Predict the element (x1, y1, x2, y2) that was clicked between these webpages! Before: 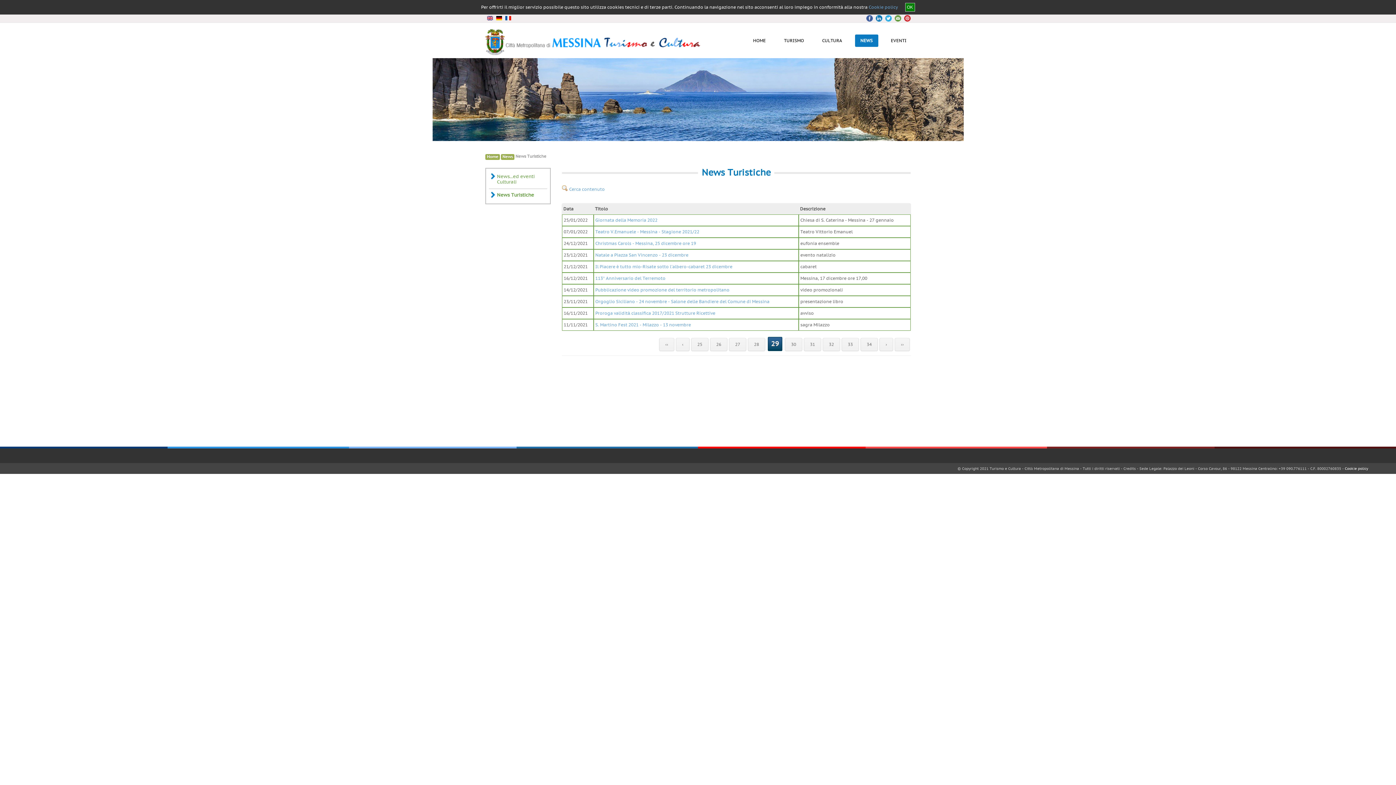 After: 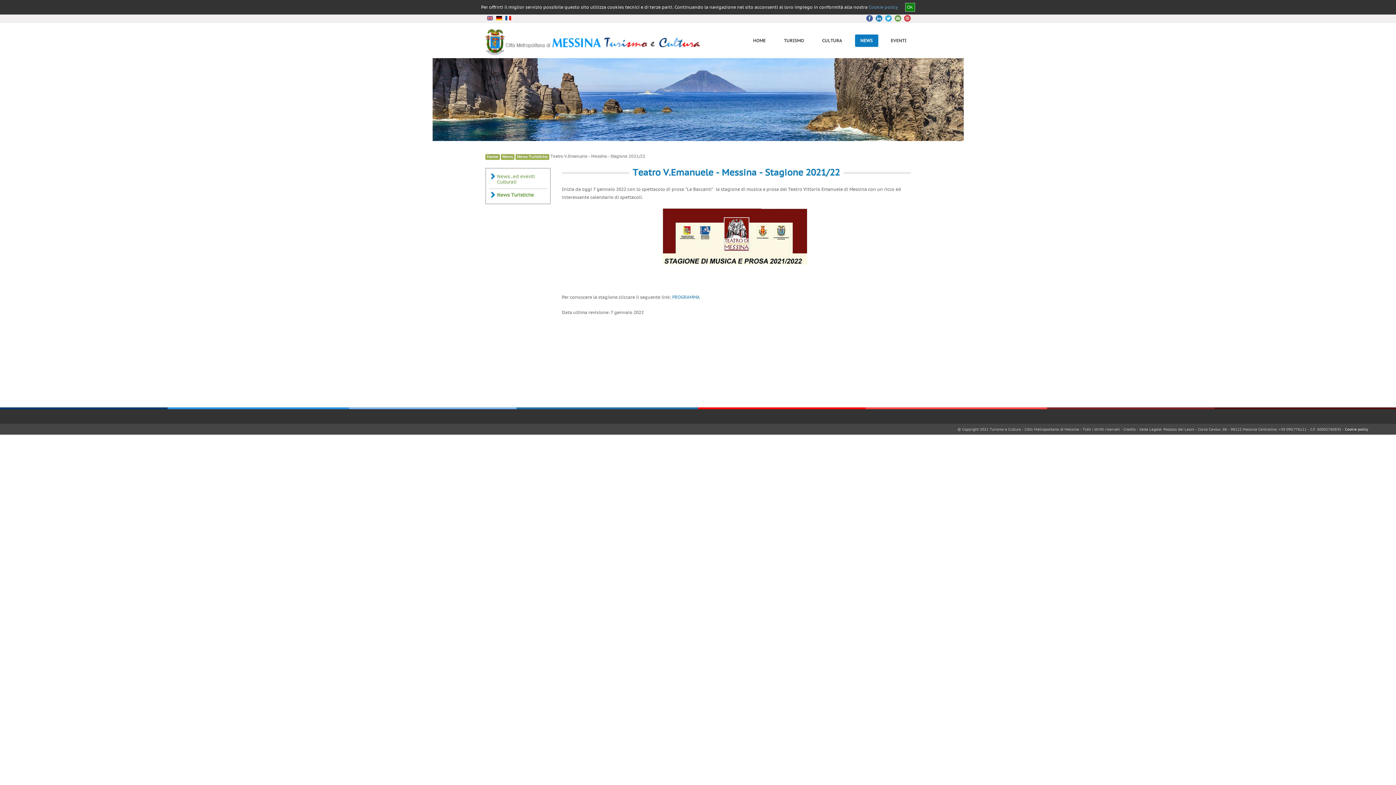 Action: bbox: (595, 229, 699, 234) label: Teatro V.Emanuele - Messina - Stagione 2021/22